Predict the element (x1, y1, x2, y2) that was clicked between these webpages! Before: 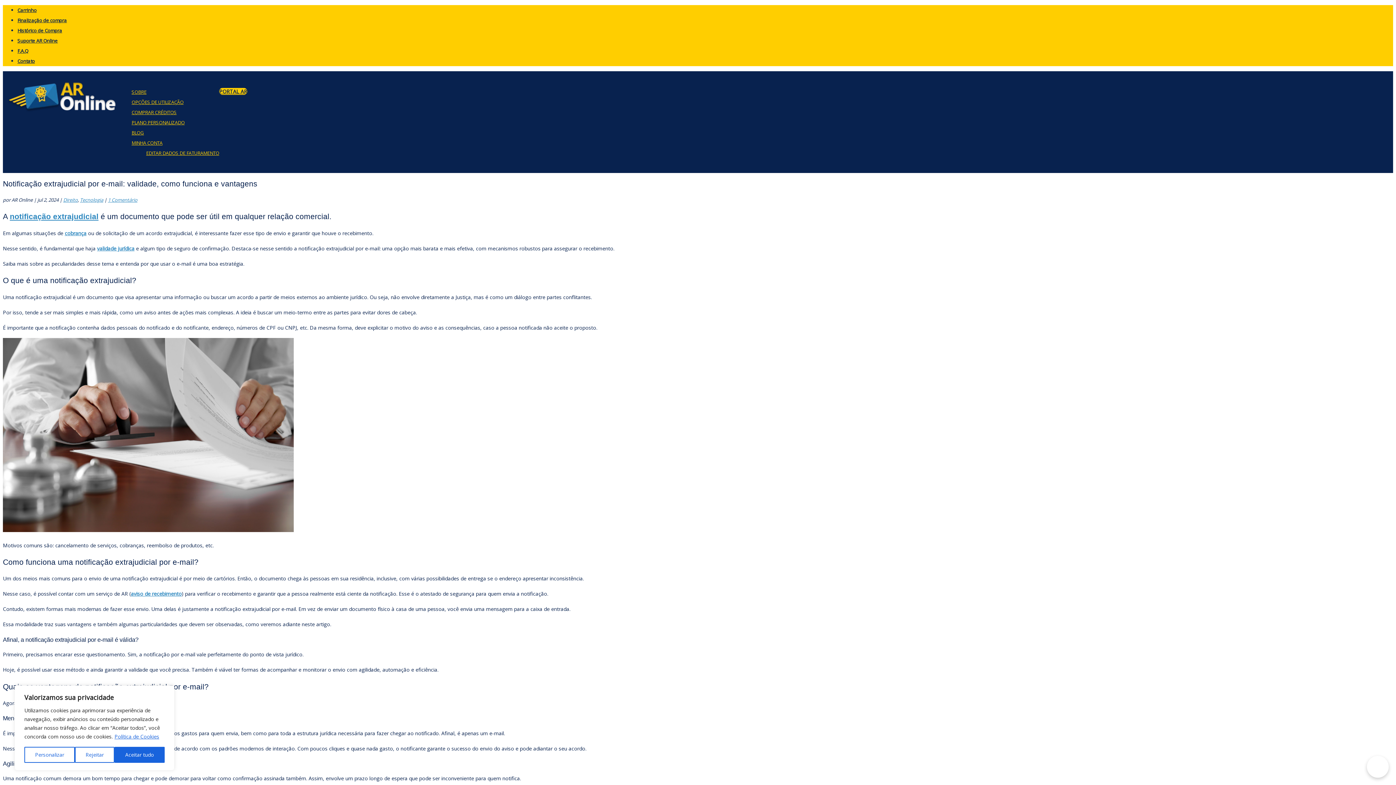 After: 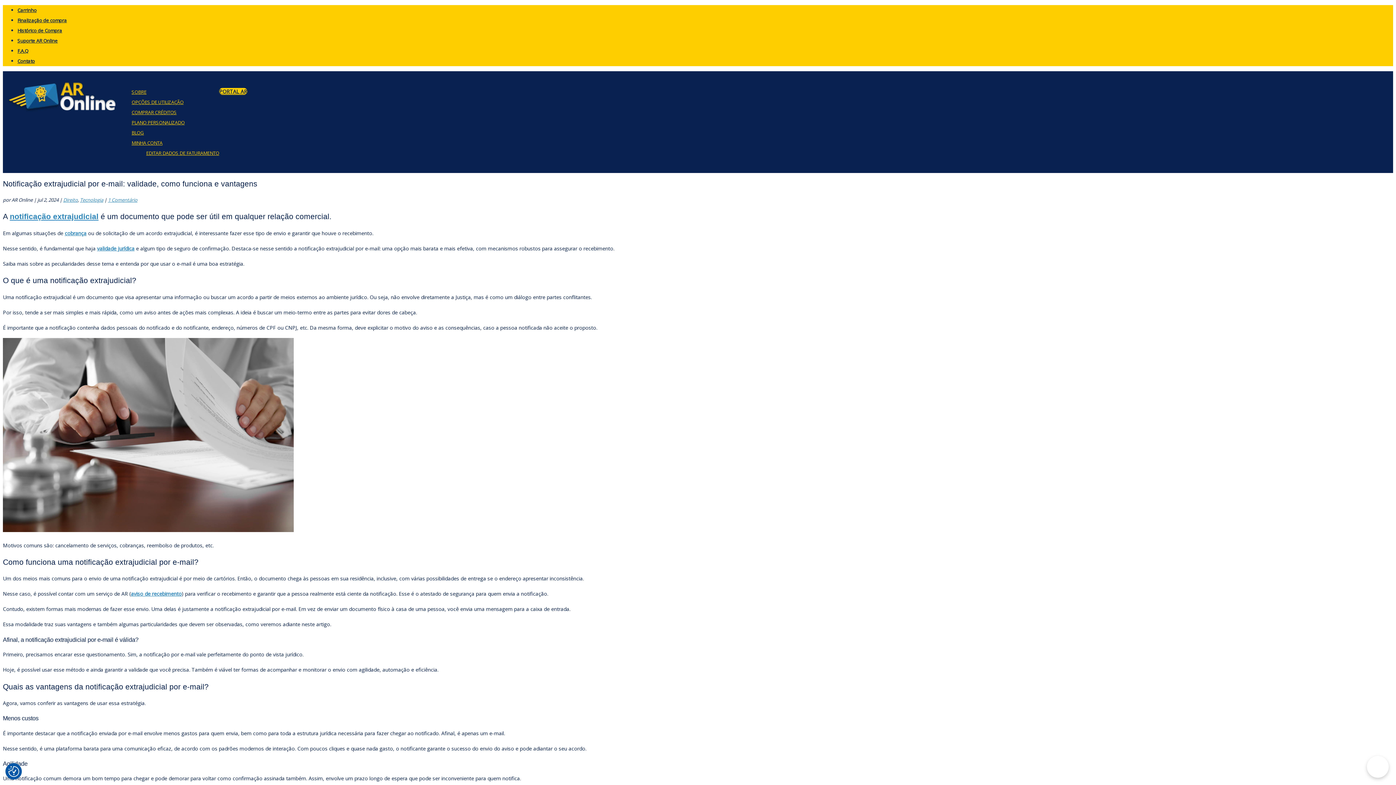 Action: bbox: (74, 747, 114, 763) label: Rejeitar